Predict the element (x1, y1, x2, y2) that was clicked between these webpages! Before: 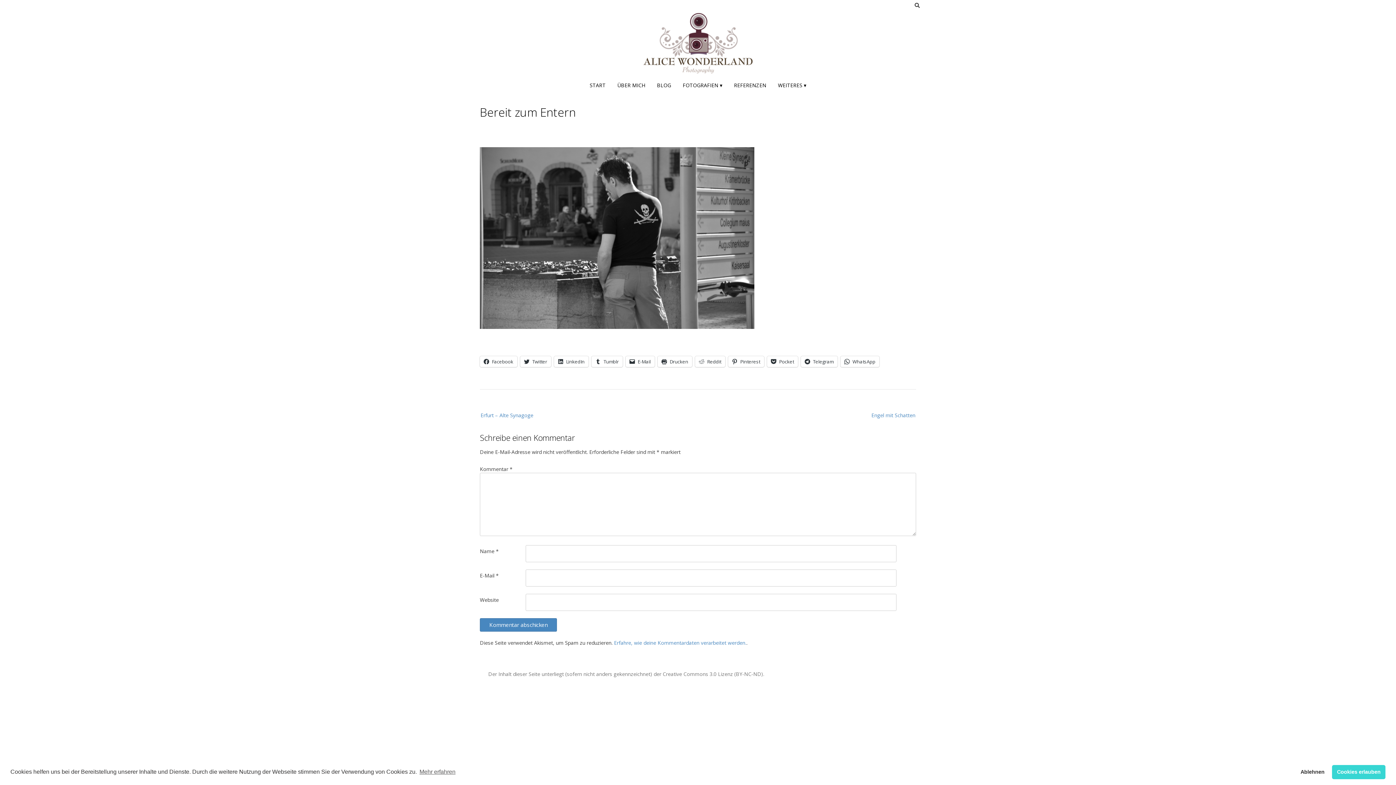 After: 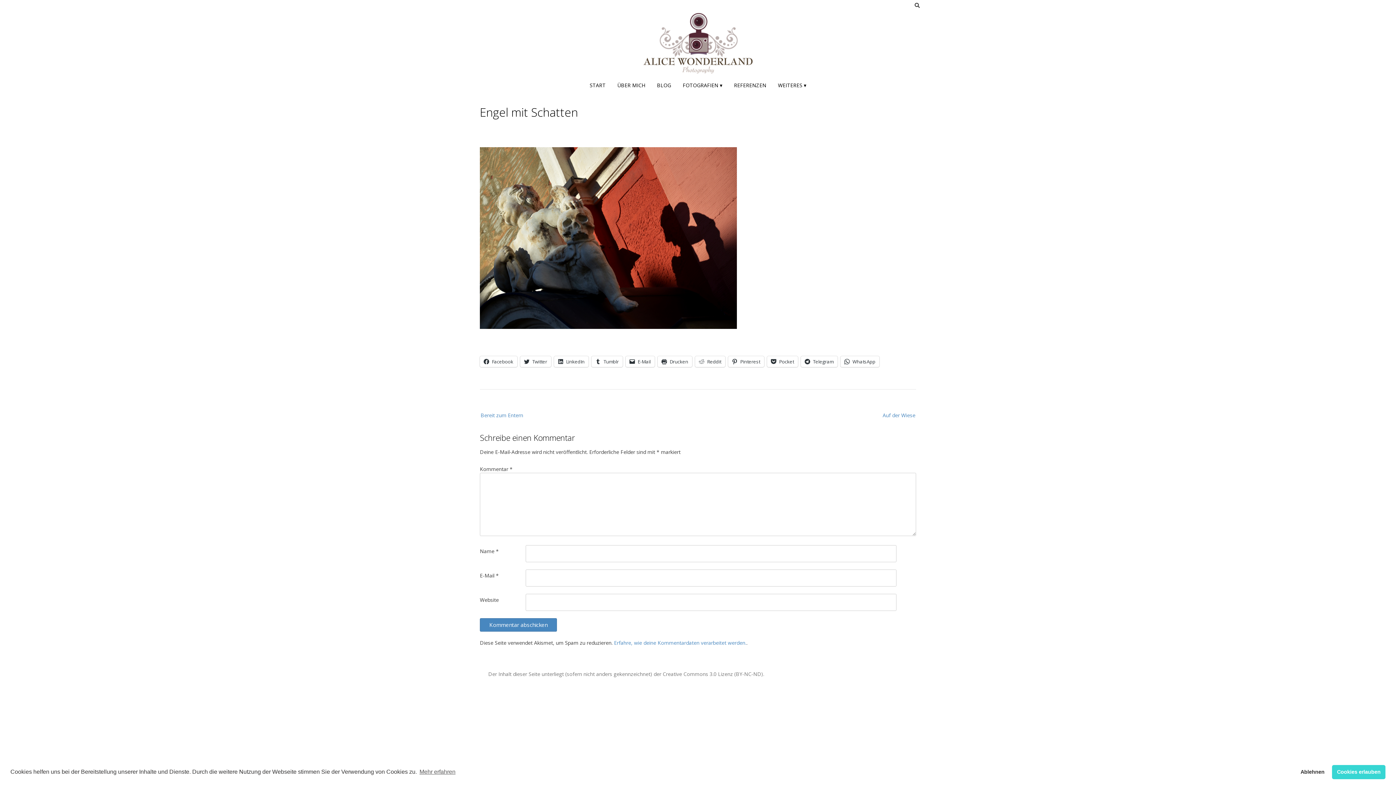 Action: bbox: (857, 404, 916, 426) label: Engel mit Schatten